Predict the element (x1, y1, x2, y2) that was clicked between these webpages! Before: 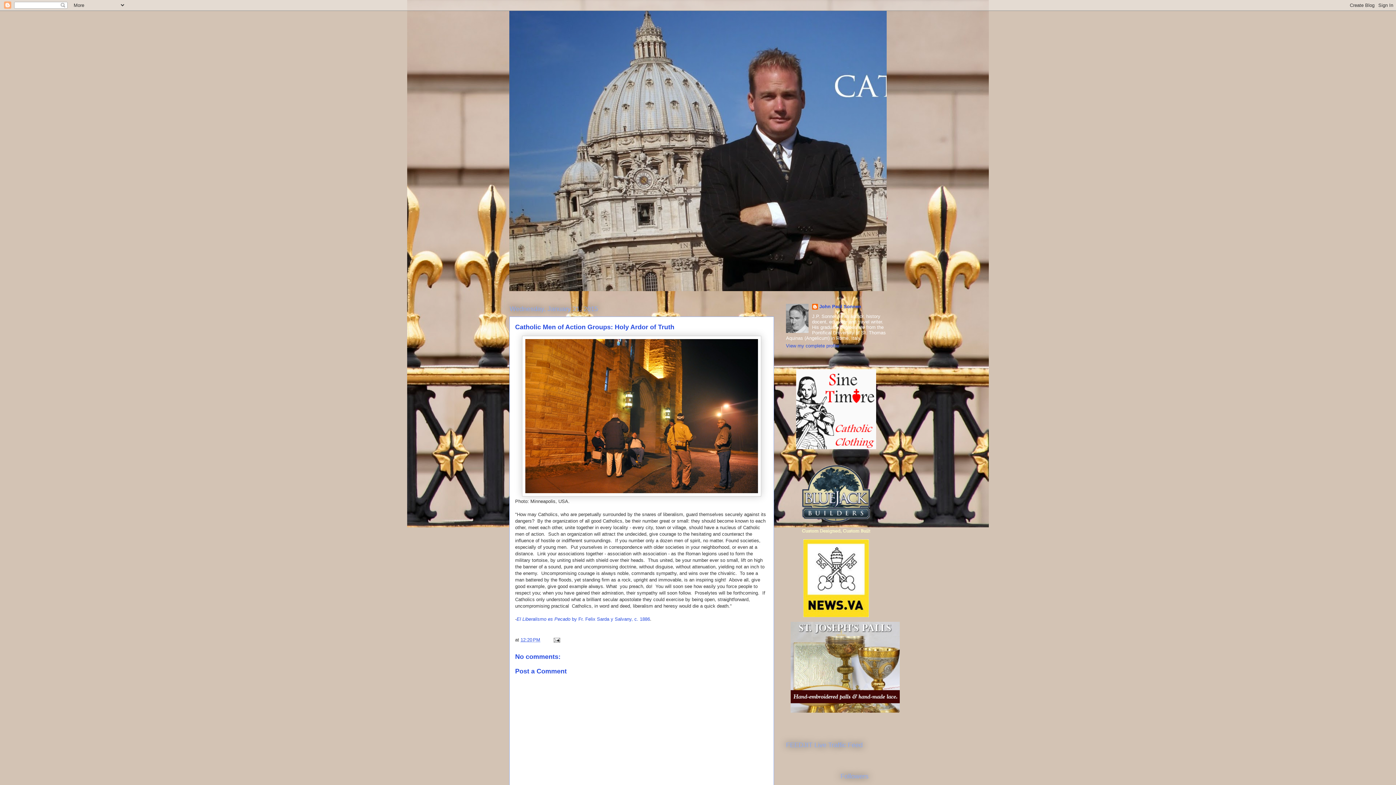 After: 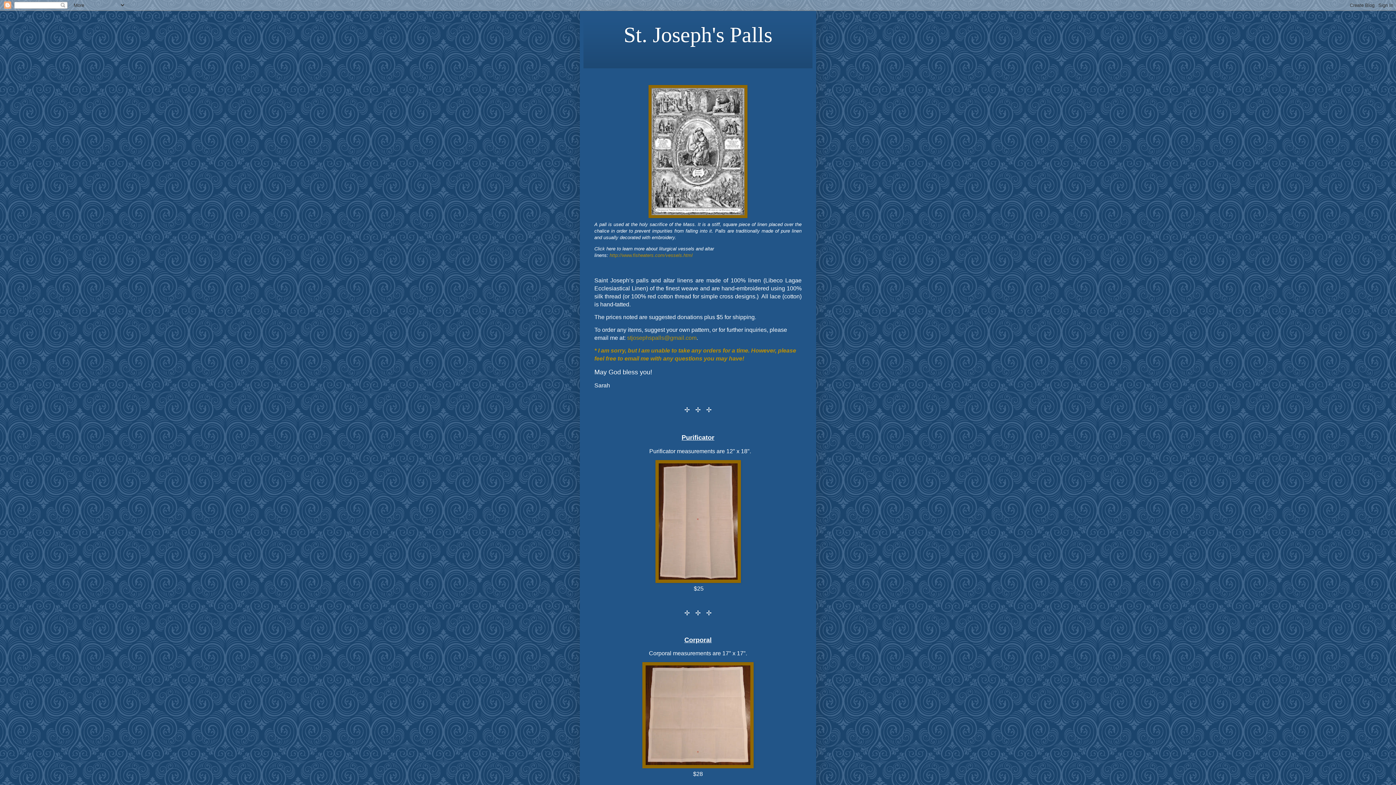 Action: bbox: (790, 708, 900, 714)